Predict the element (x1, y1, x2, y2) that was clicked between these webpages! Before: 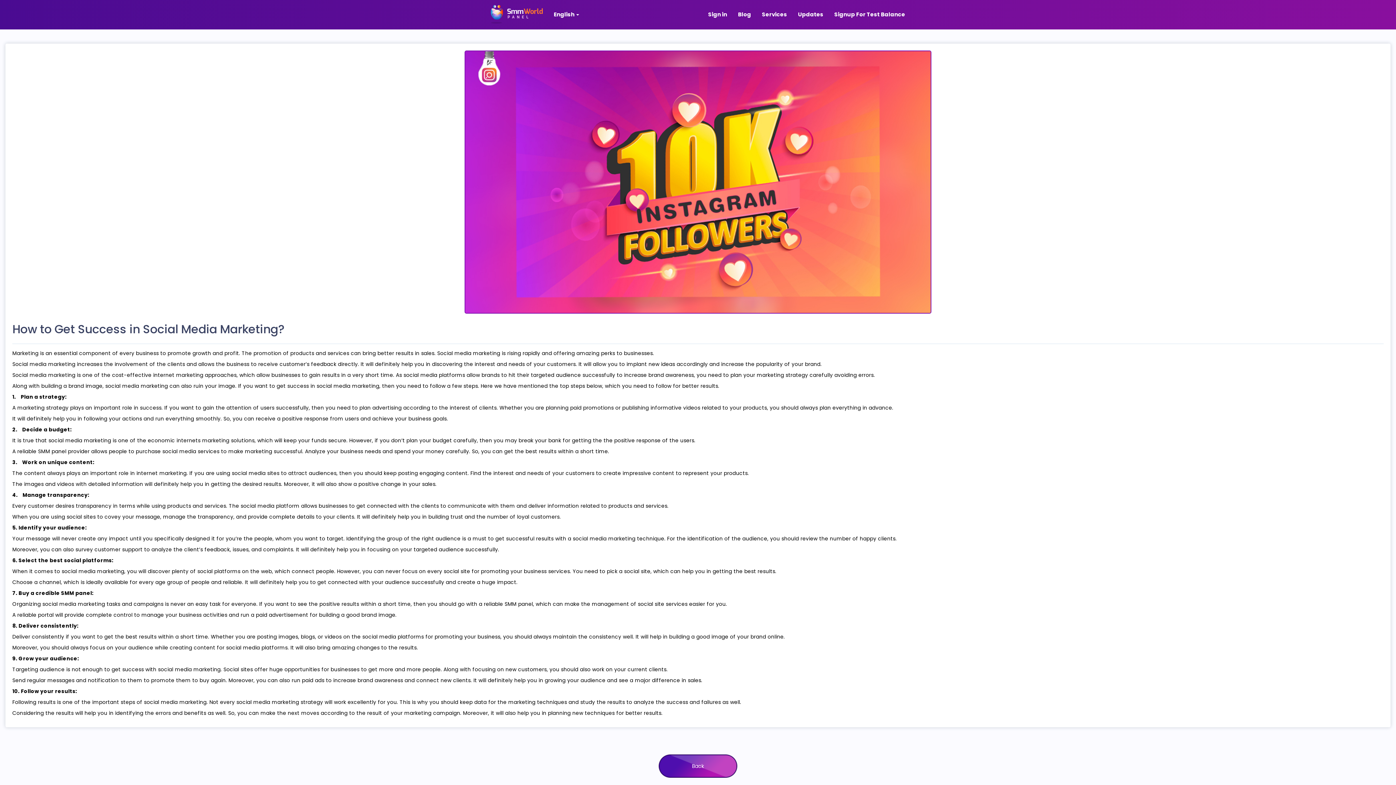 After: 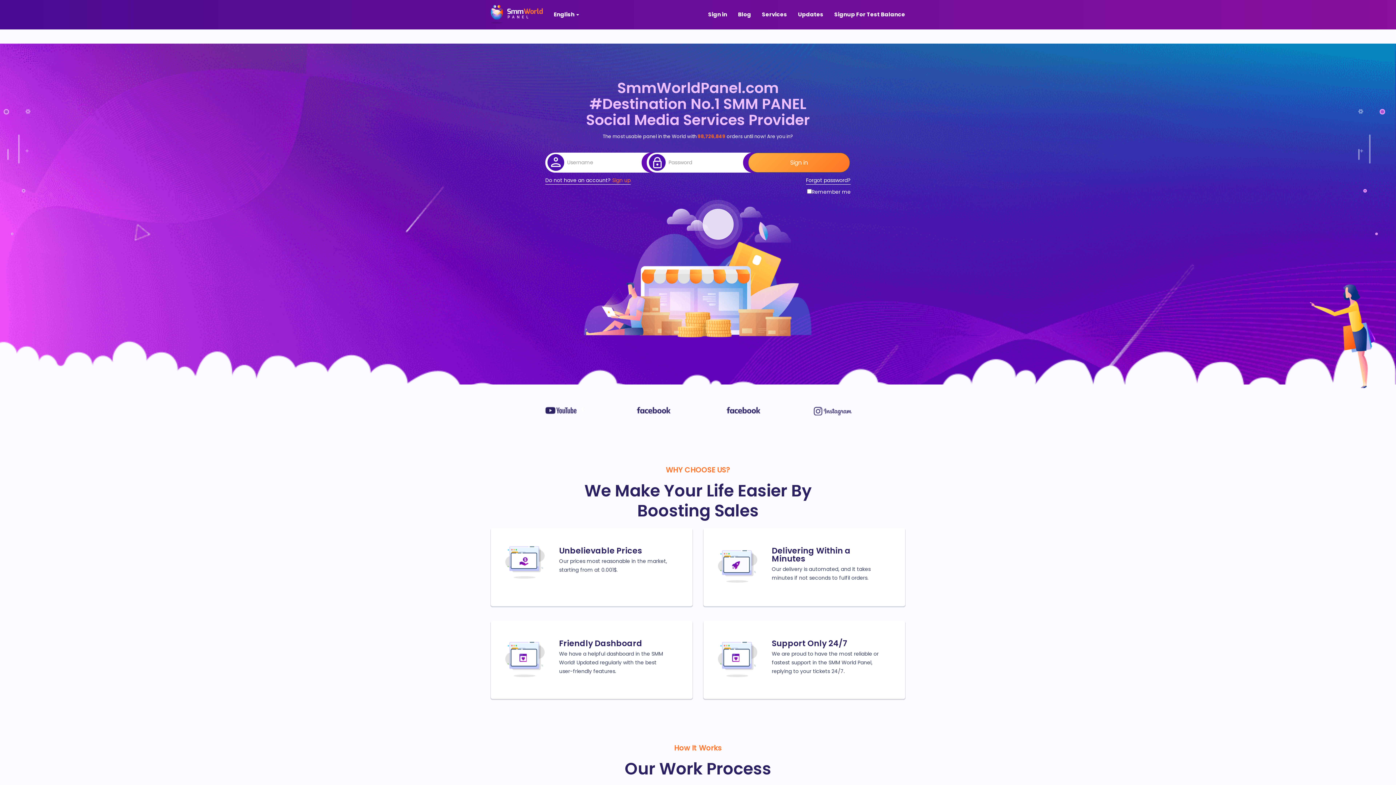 Action: bbox: (485, 5, 548, 23)